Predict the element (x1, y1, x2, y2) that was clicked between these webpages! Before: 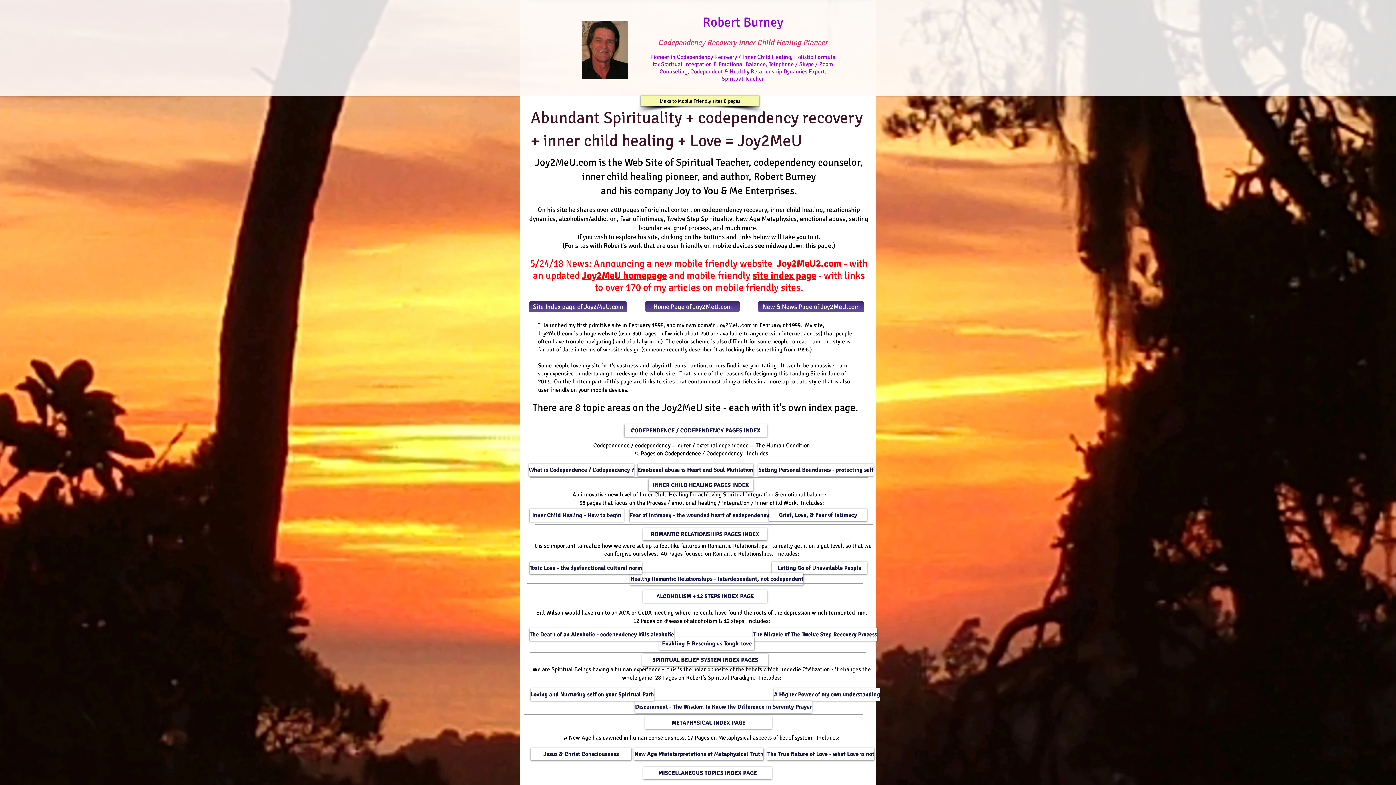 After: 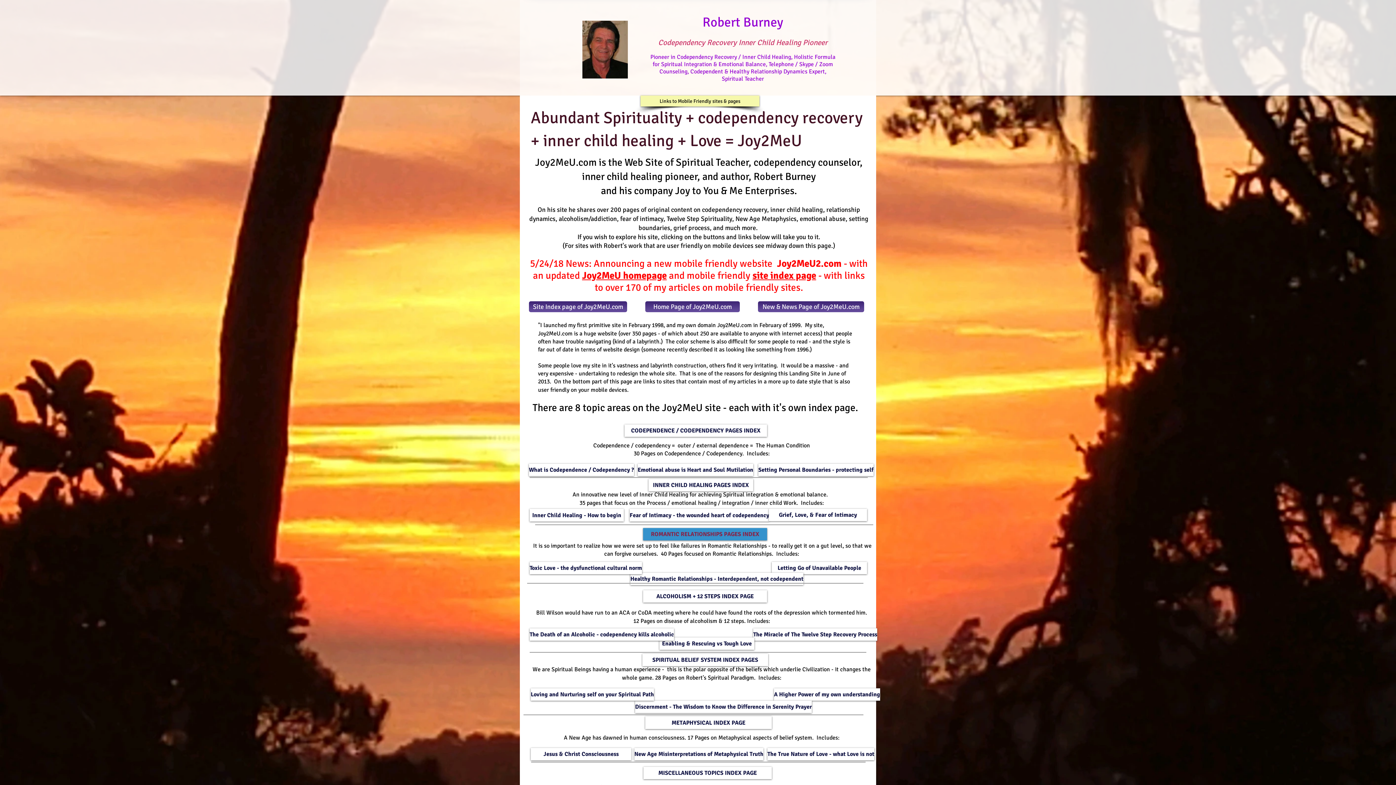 Action: bbox: (643, 528, 767, 540) label: ROMANTIC RELATIONSHIPS PAGES INDEX